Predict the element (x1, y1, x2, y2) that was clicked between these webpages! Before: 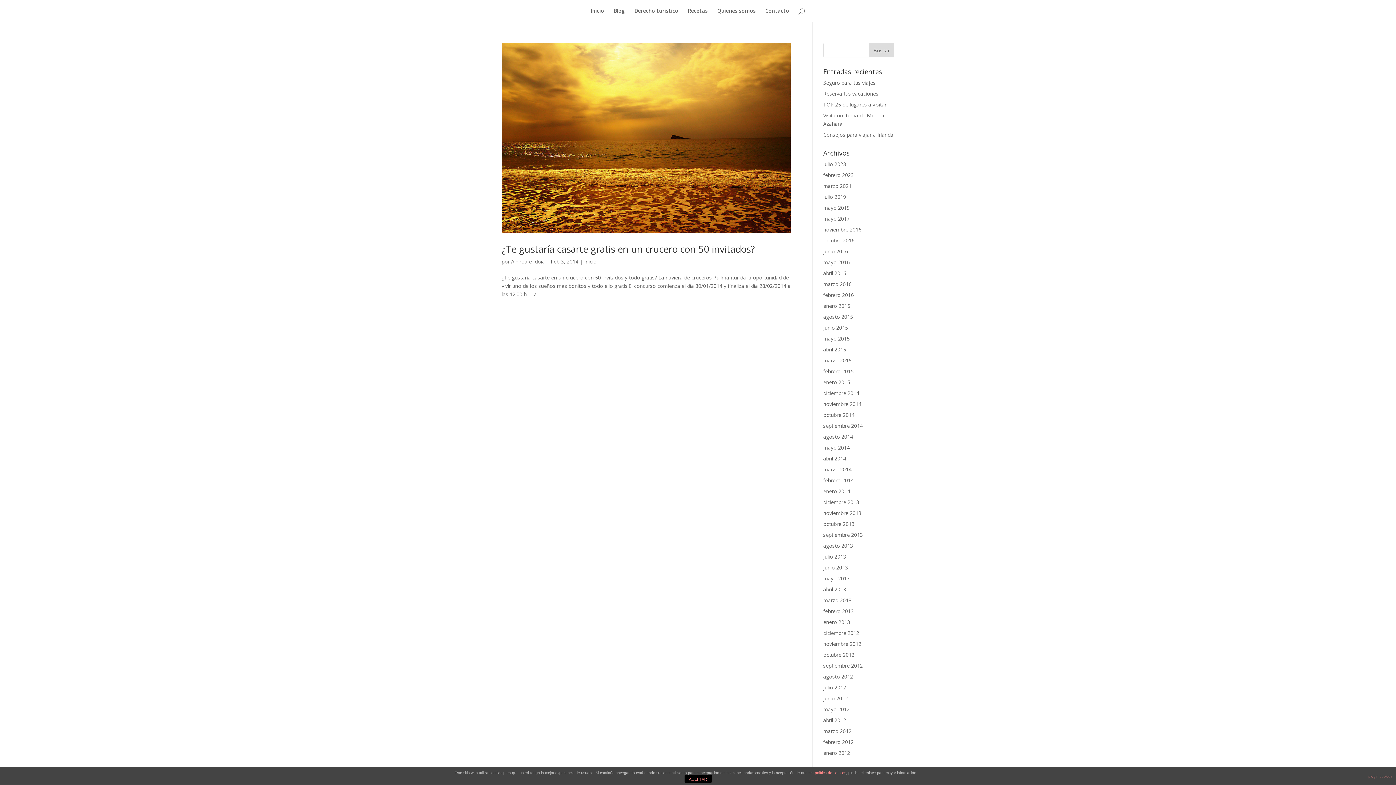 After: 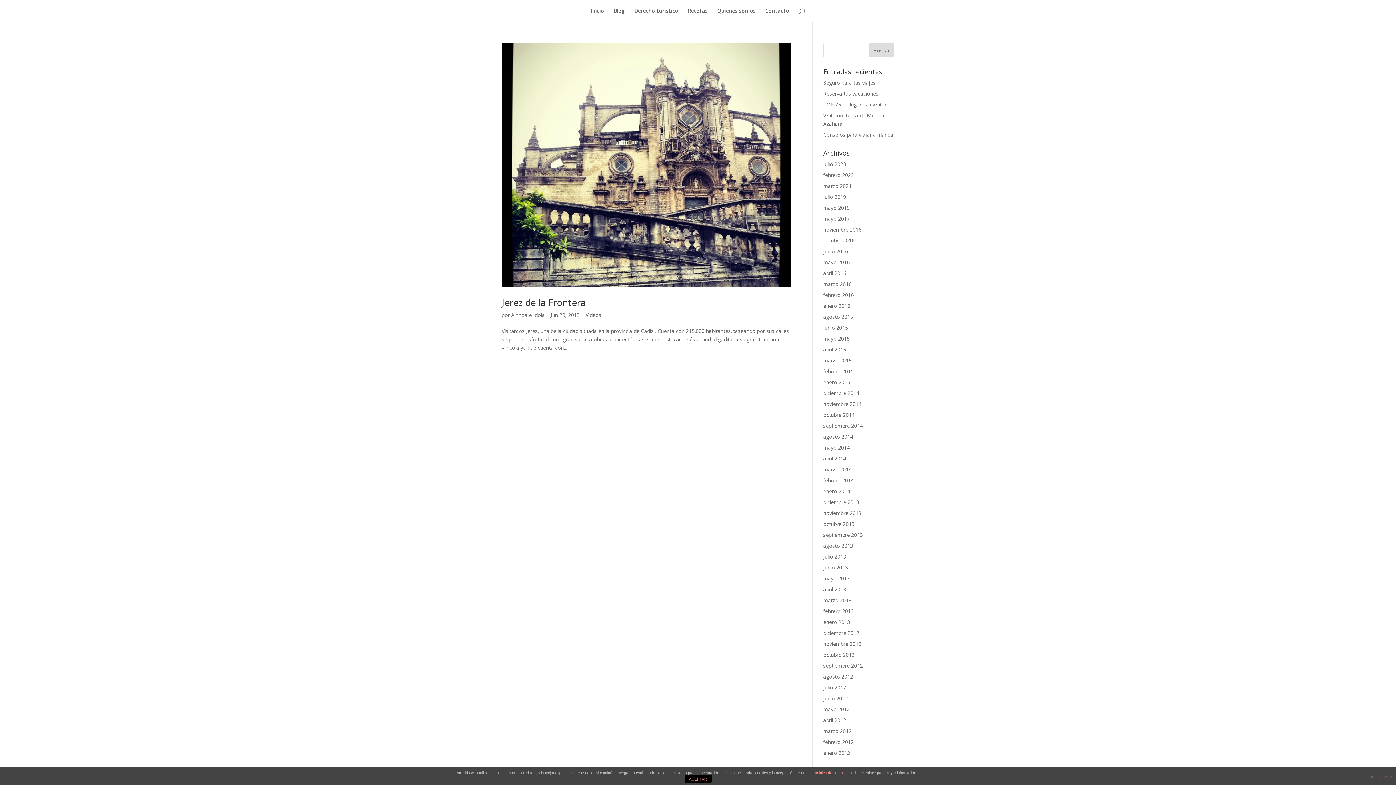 Action: bbox: (823, 564, 848, 571) label: junio 2013